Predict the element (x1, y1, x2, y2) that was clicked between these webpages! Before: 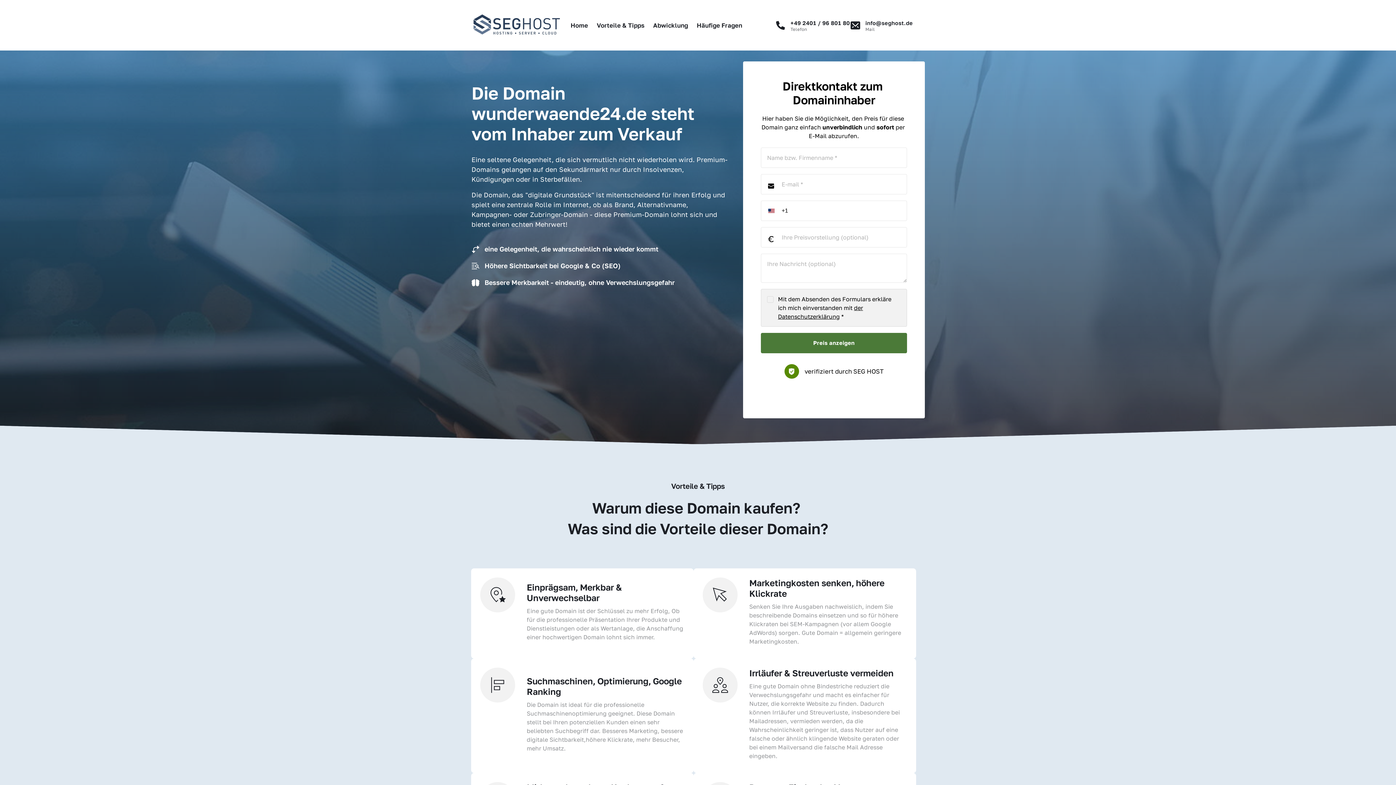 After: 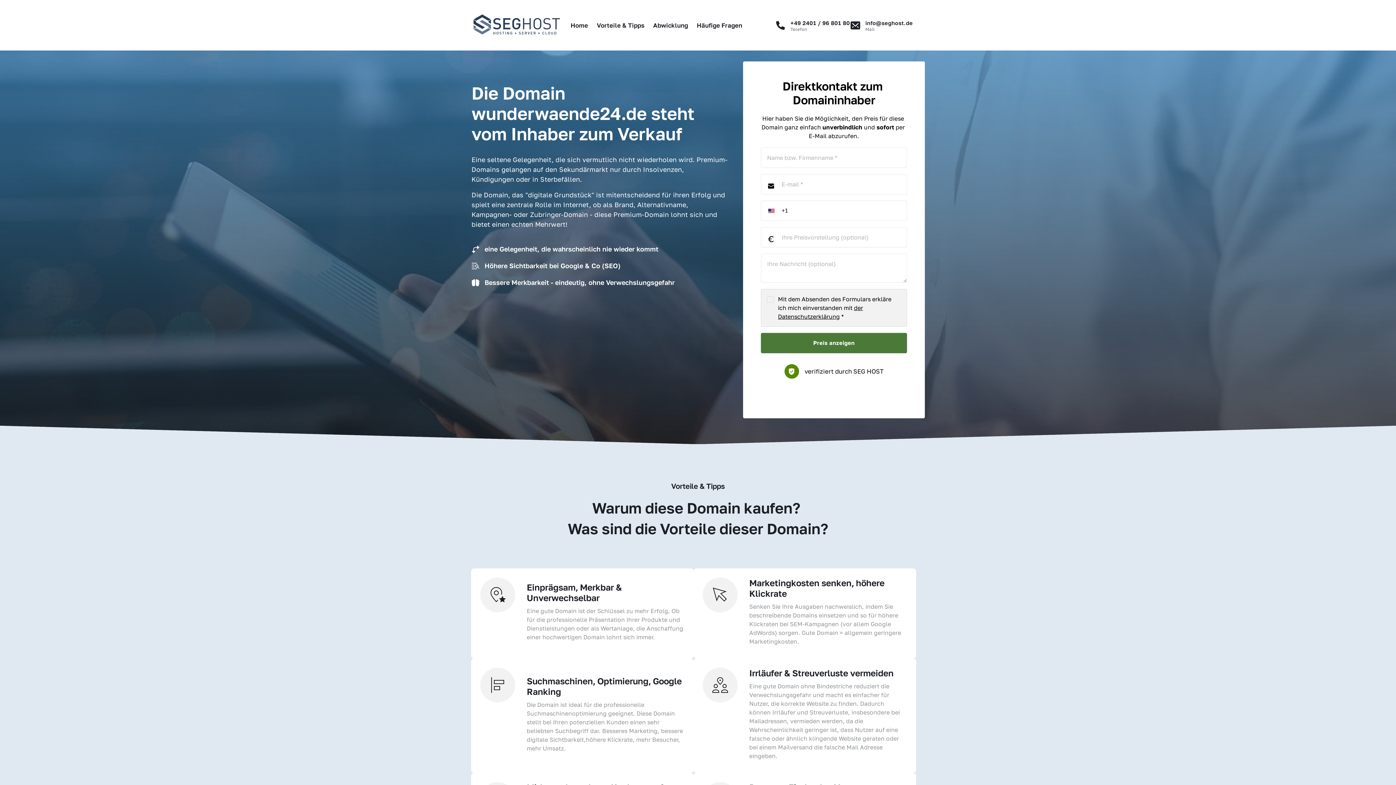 Action: label: +49 2401 / 96 801 80
Telefon bbox: (775, 18, 850, 32)